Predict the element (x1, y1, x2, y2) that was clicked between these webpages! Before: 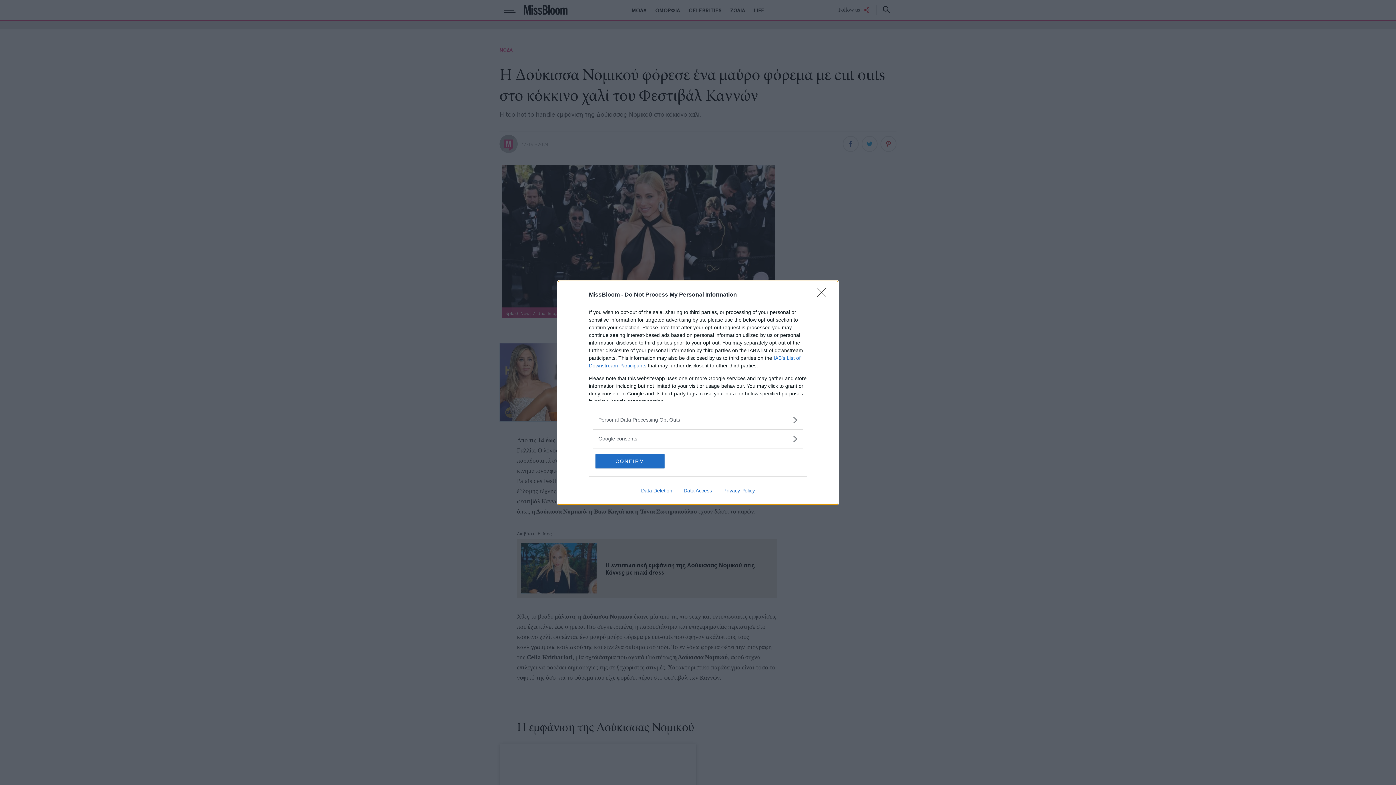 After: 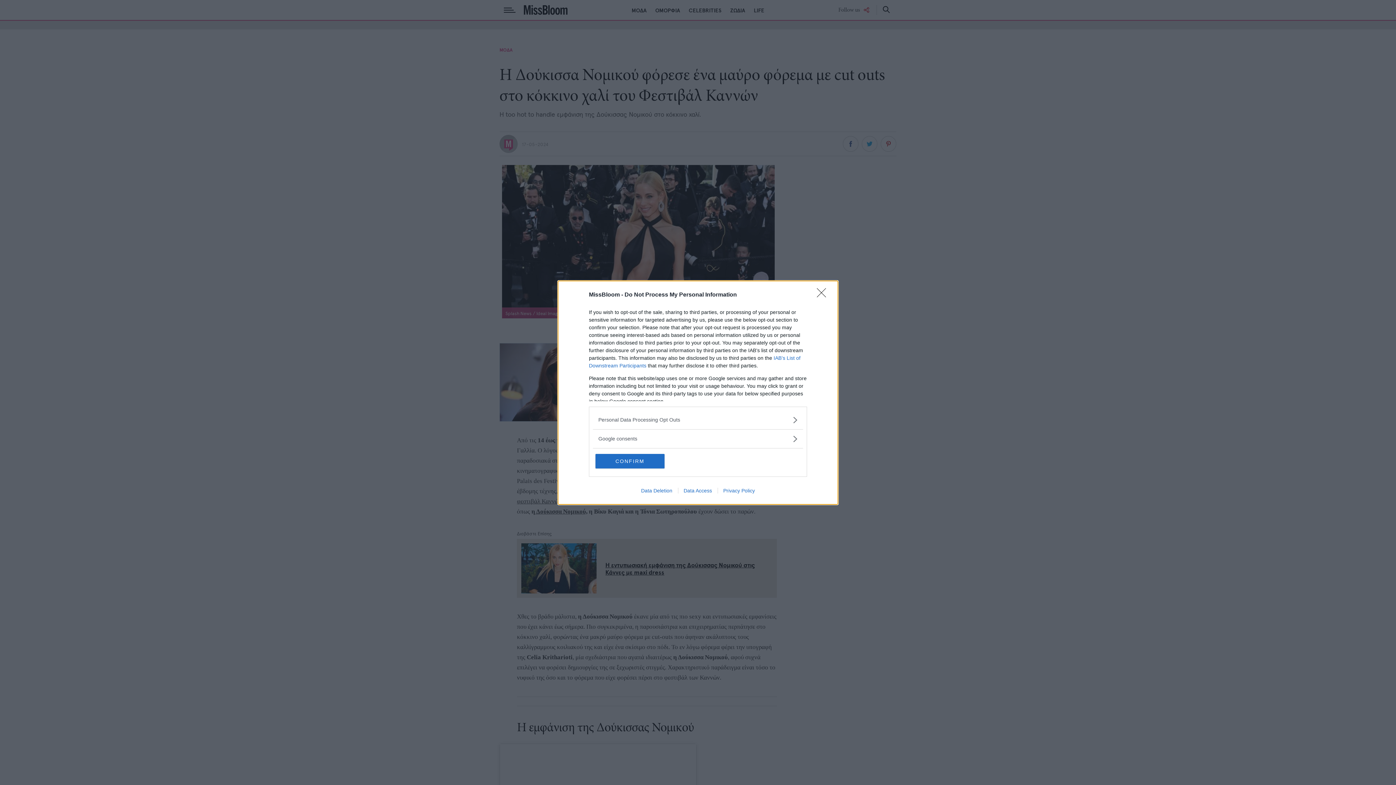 Action: bbox: (635, 487, 678, 493) label: Data Deletion